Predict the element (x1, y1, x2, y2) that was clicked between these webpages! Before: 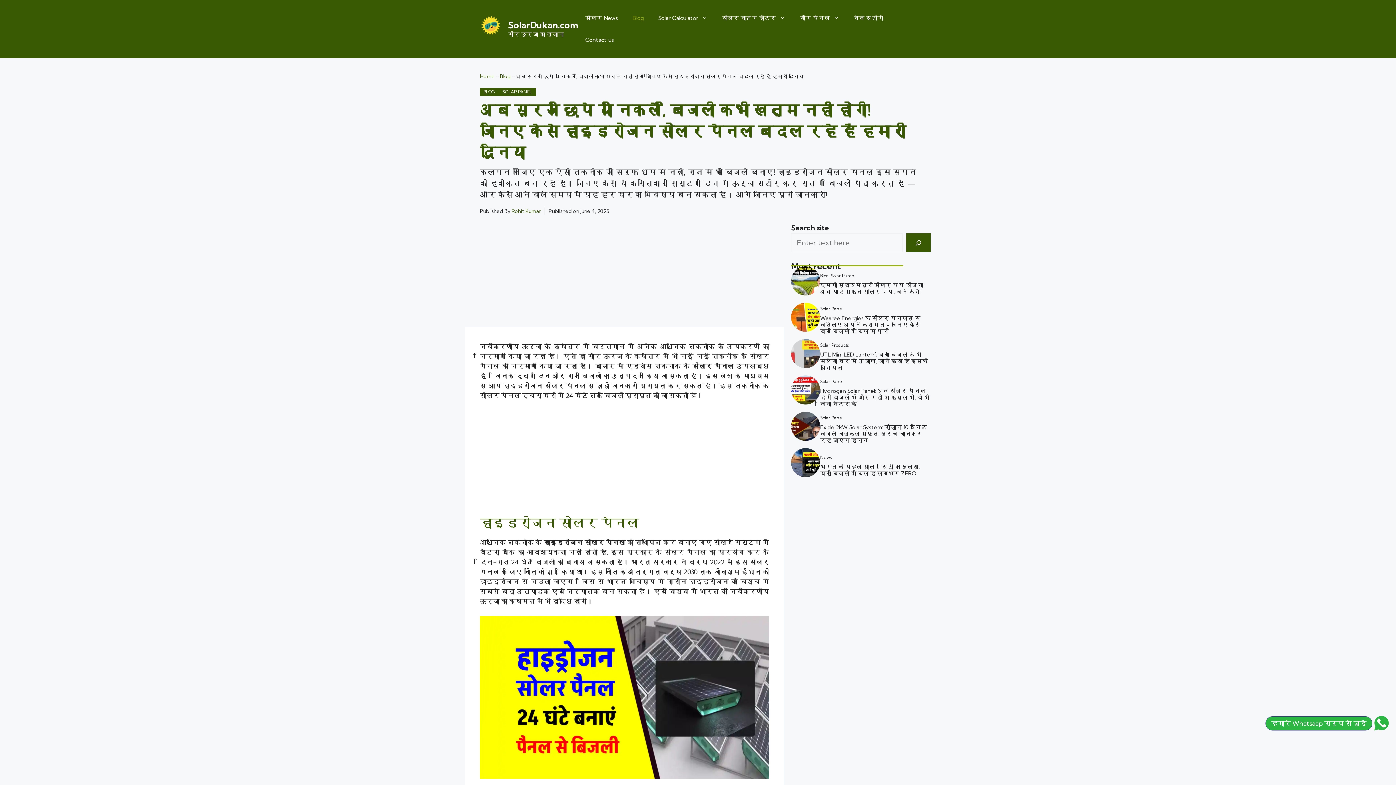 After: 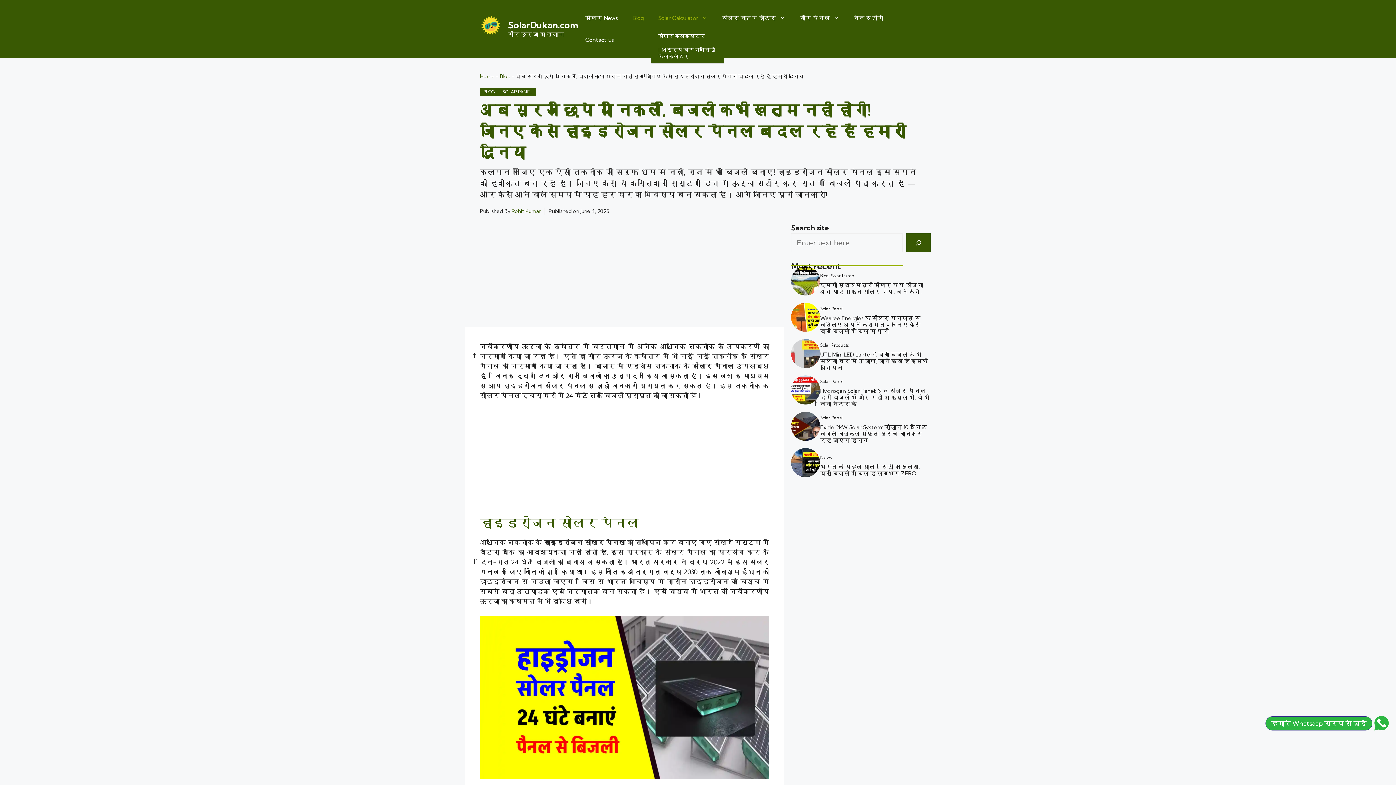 Action: bbox: (651, 7, 714, 29) label: Solar Calculator